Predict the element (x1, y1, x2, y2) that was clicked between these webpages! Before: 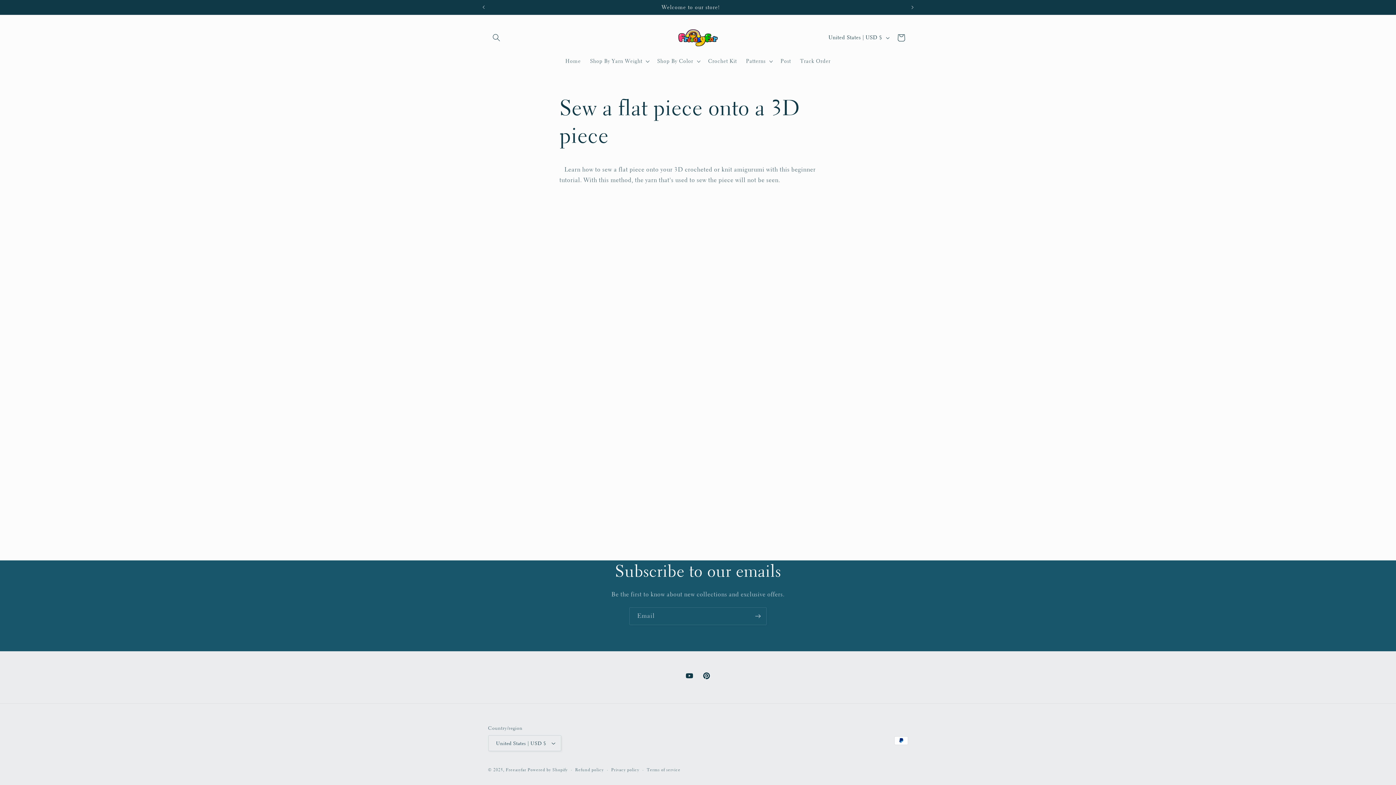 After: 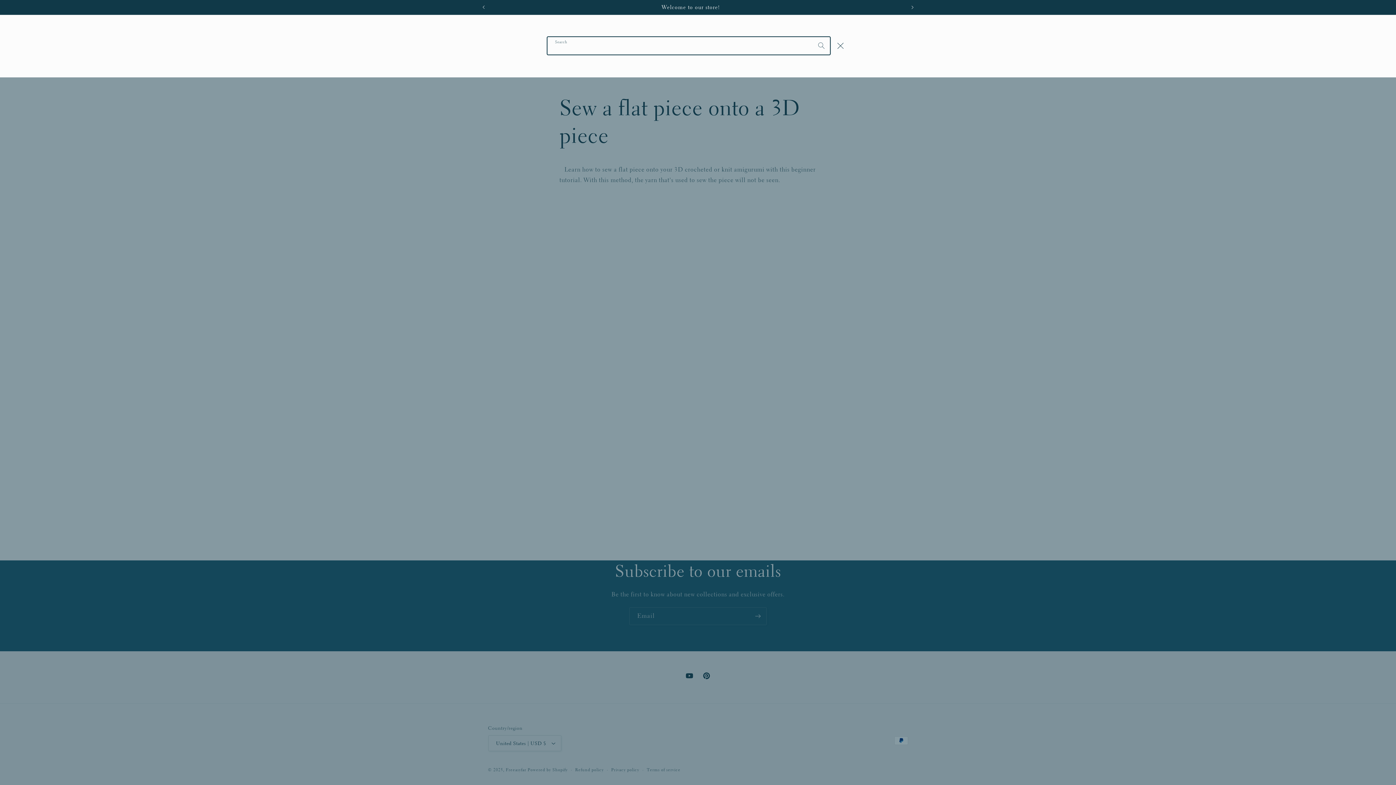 Action: label: Search bbox: (488, 29, 504, 46)